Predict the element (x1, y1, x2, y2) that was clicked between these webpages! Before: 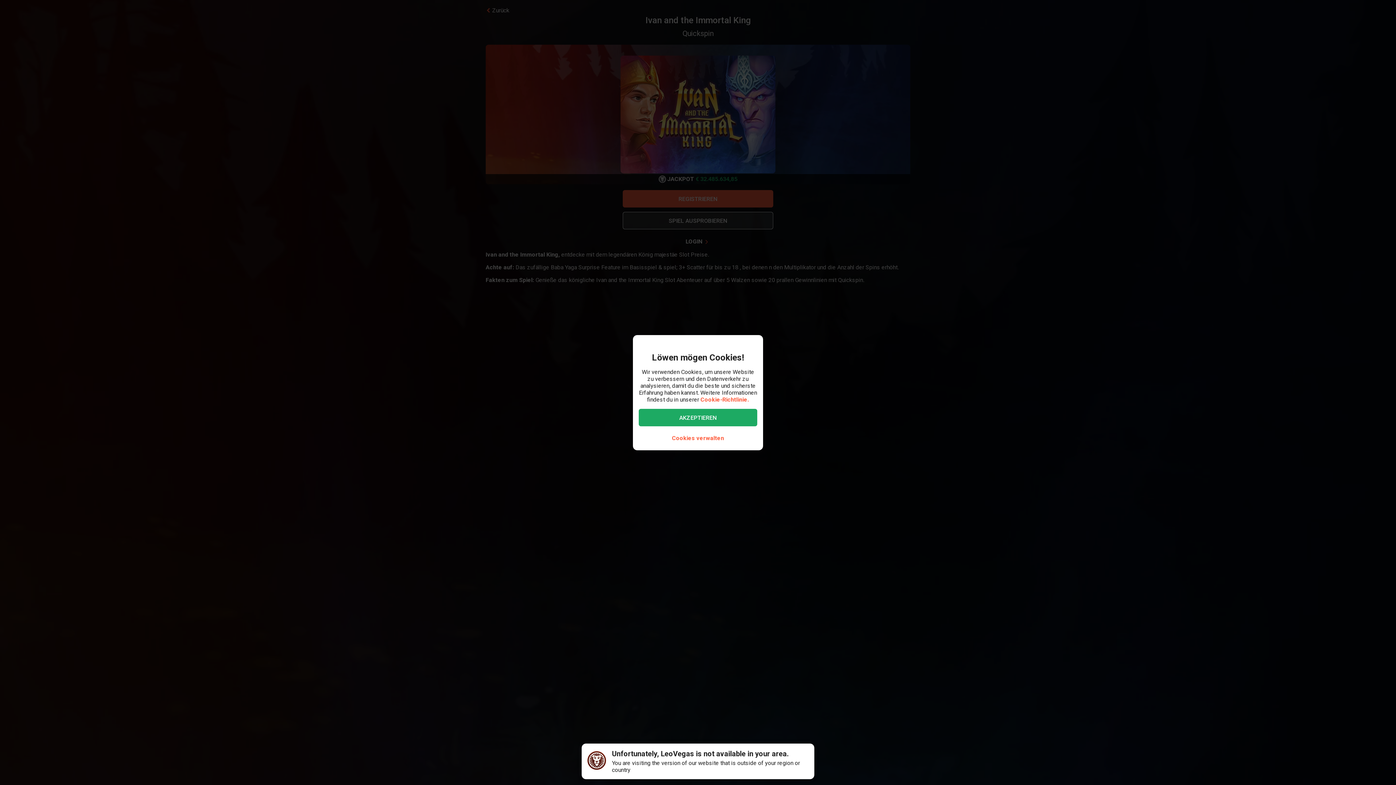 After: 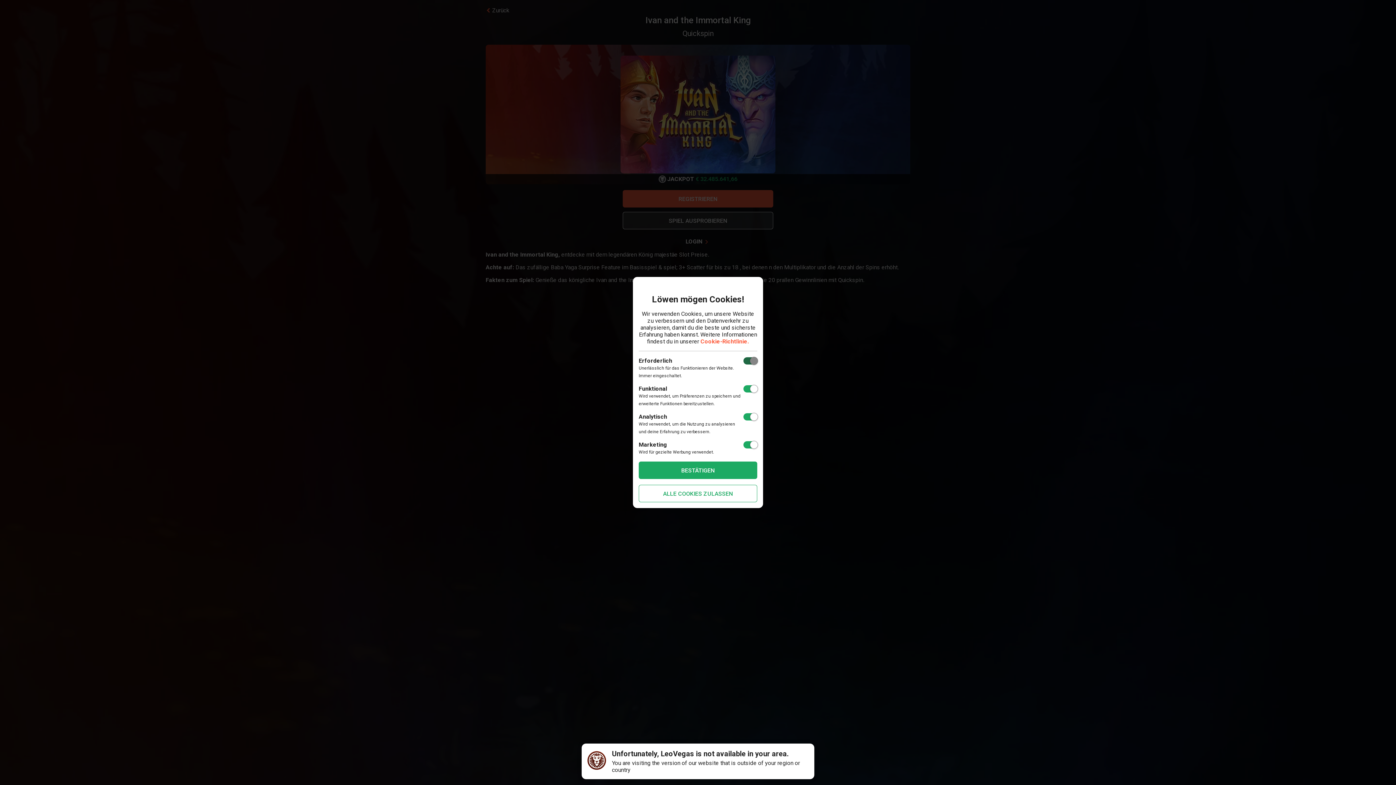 Action: bbox: (666, 432, 730, 444) label: Cookies verwalten